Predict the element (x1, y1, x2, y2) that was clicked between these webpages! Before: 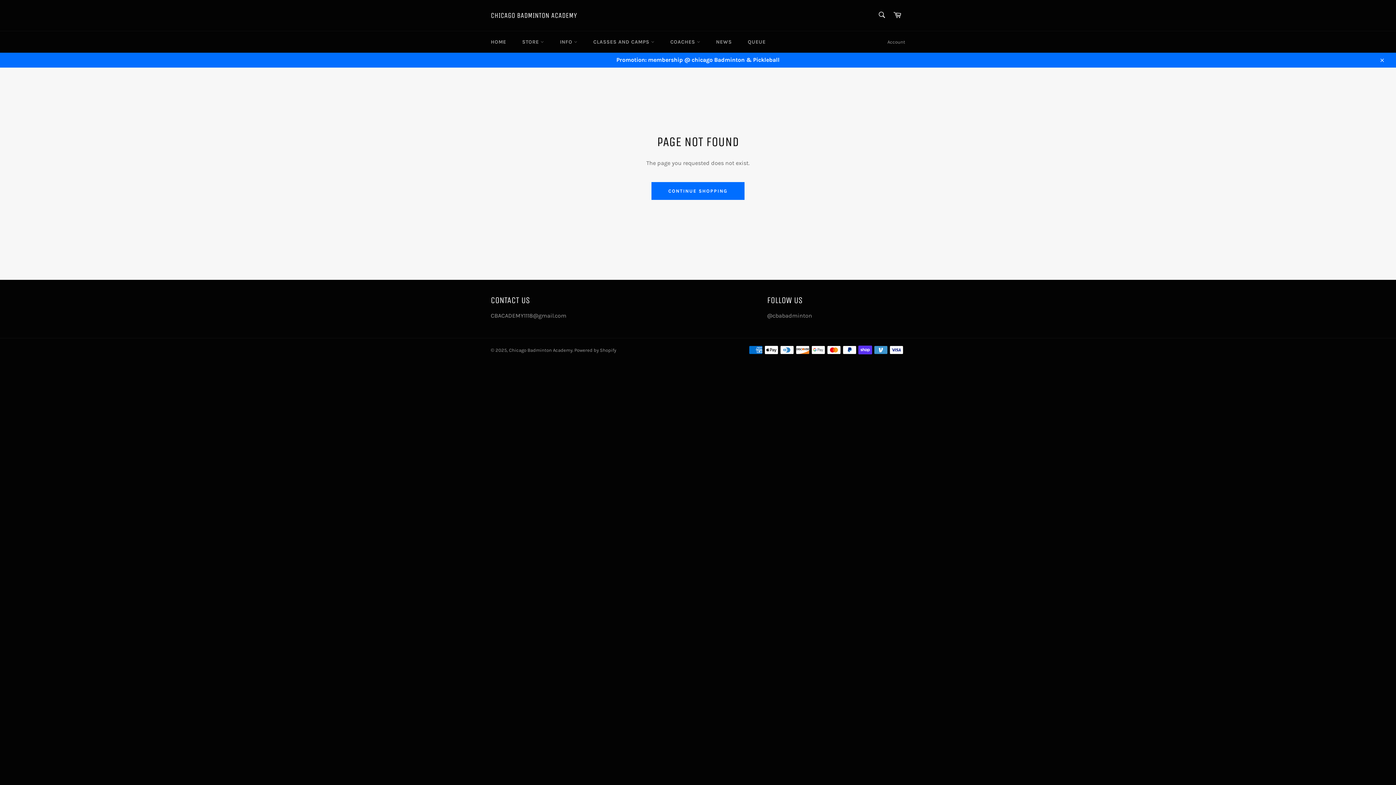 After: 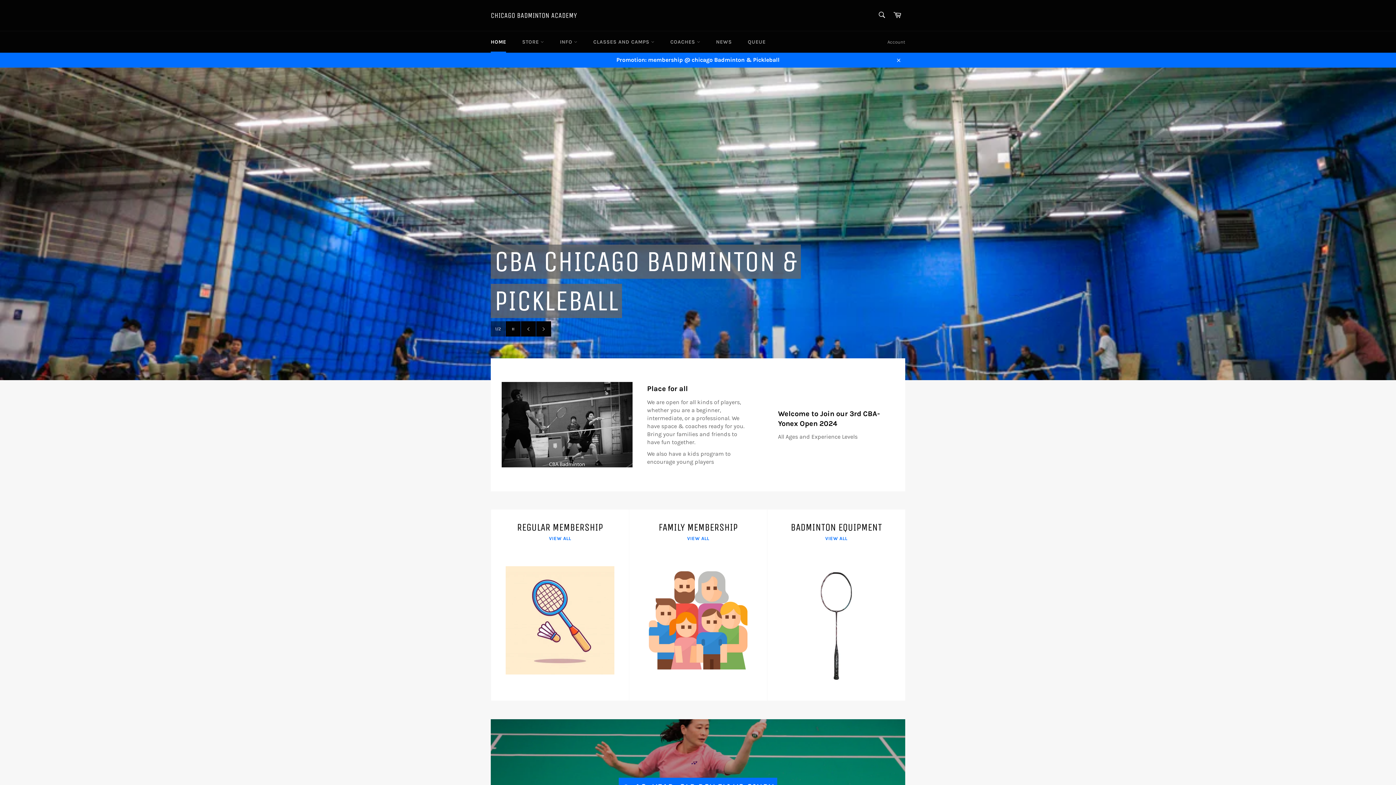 Action: label: Chicago Badminton Academy bbox: (509, 347, 572, 352)